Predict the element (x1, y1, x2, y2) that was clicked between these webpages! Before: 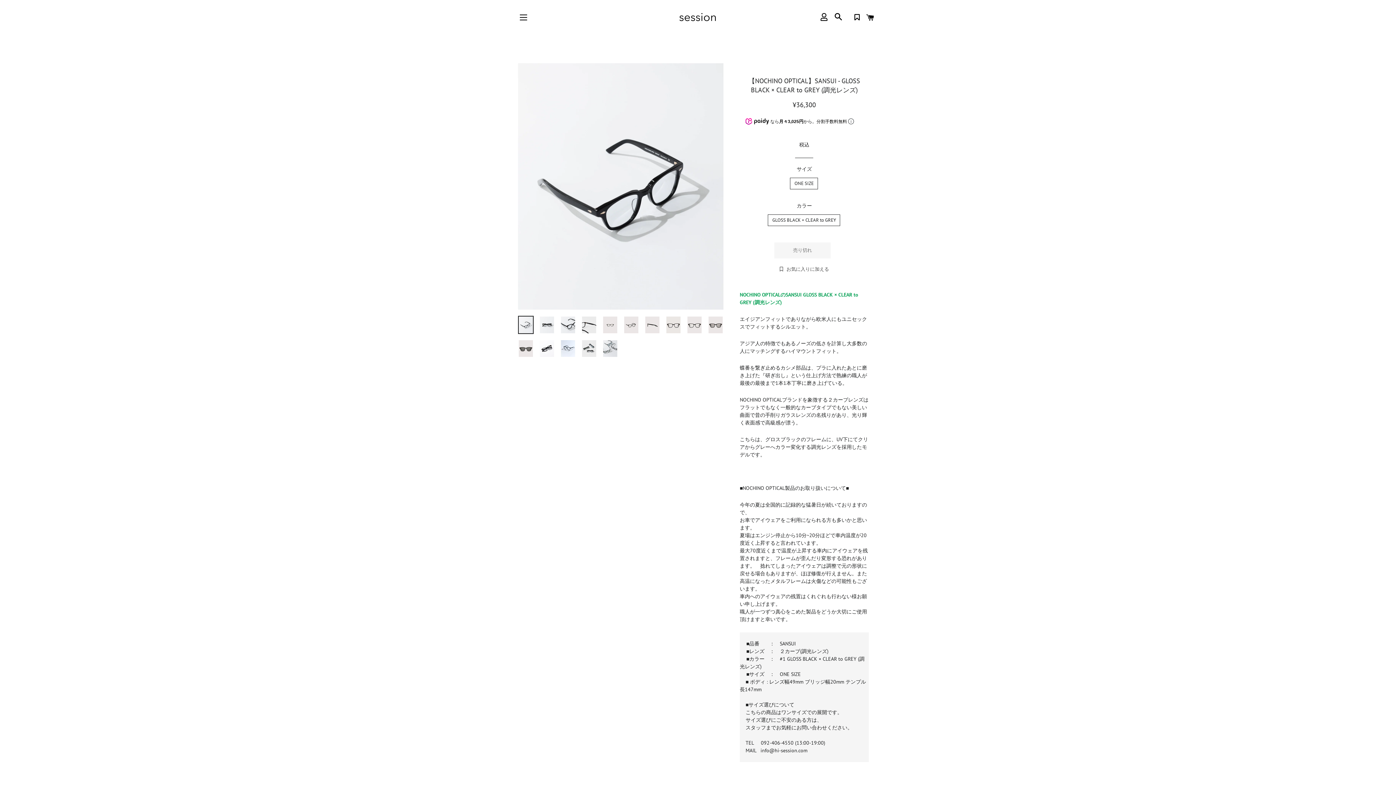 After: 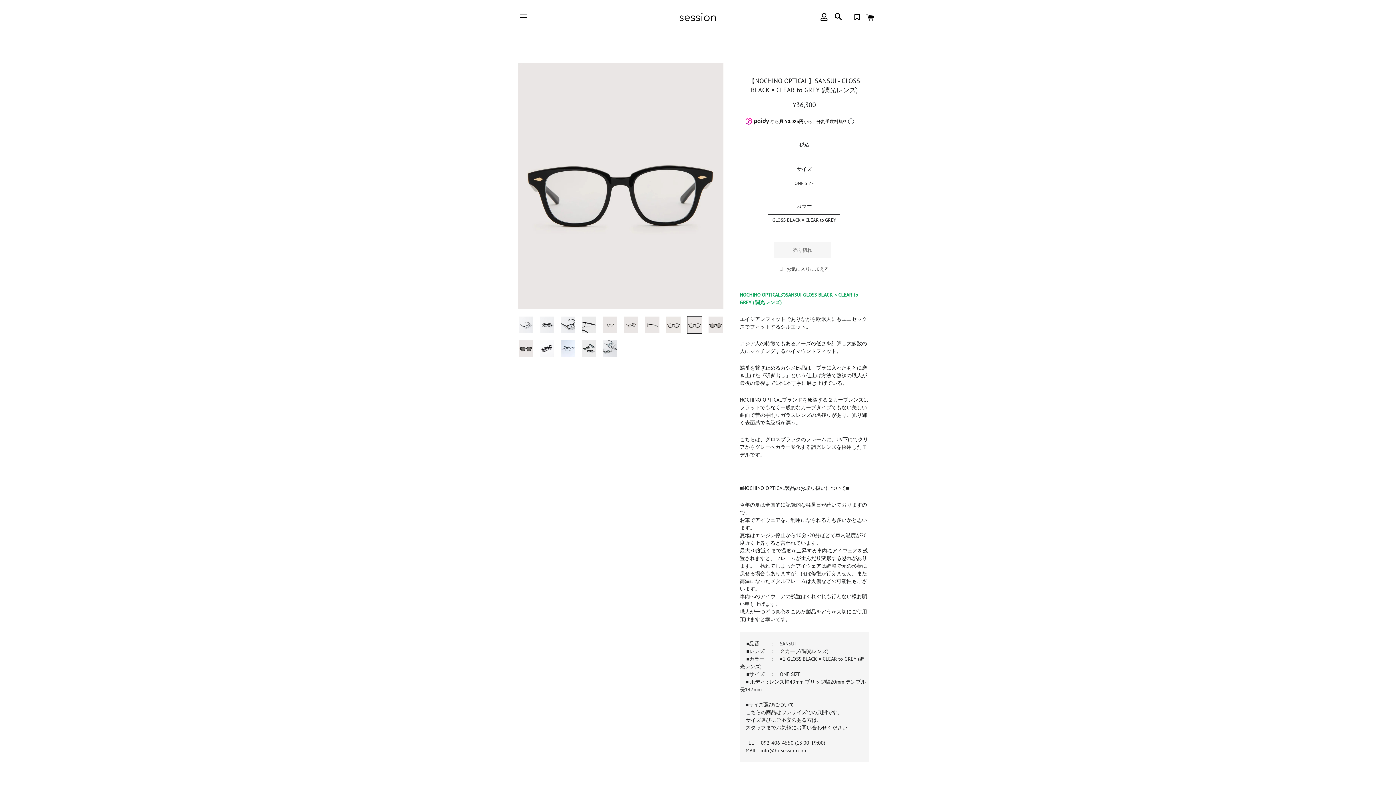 Action: bbox: (686, 315, 702, 334)